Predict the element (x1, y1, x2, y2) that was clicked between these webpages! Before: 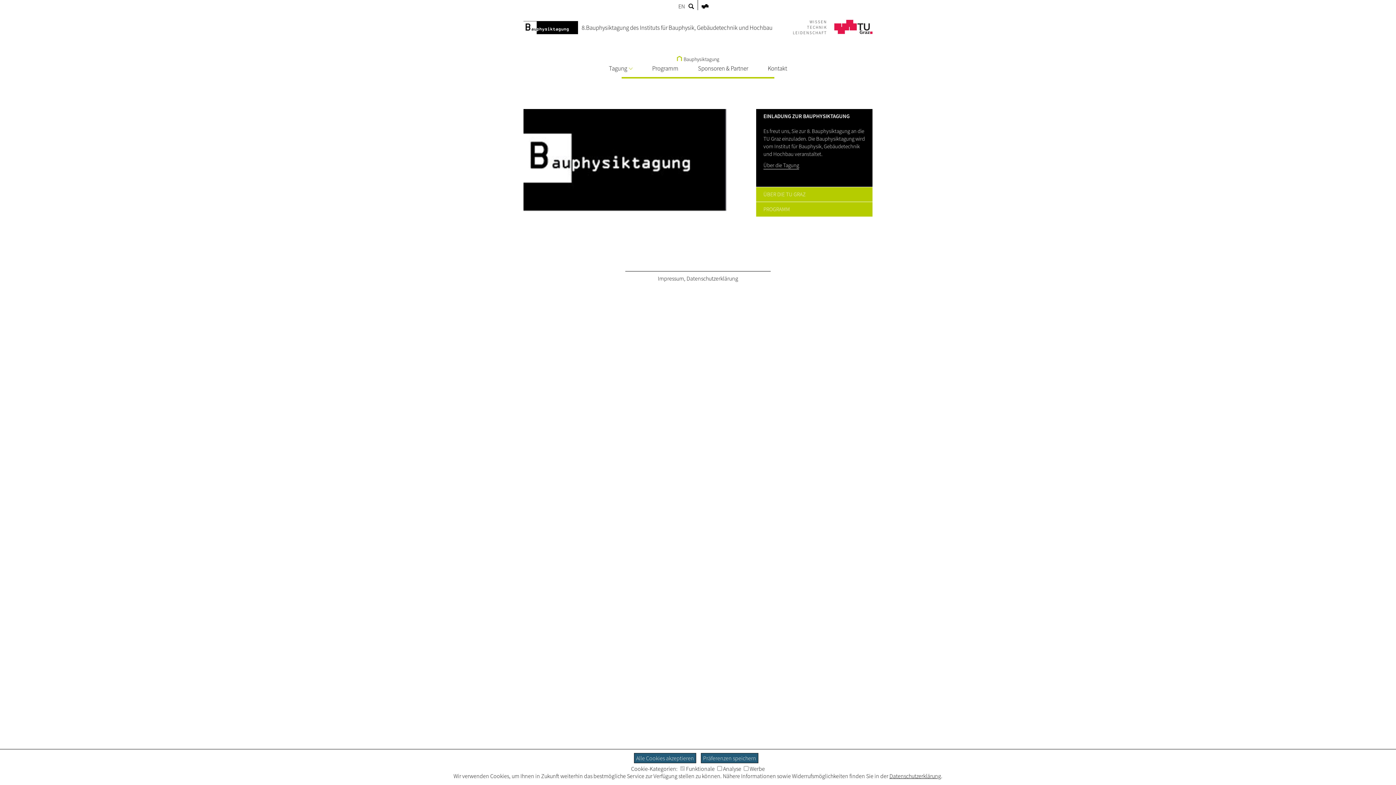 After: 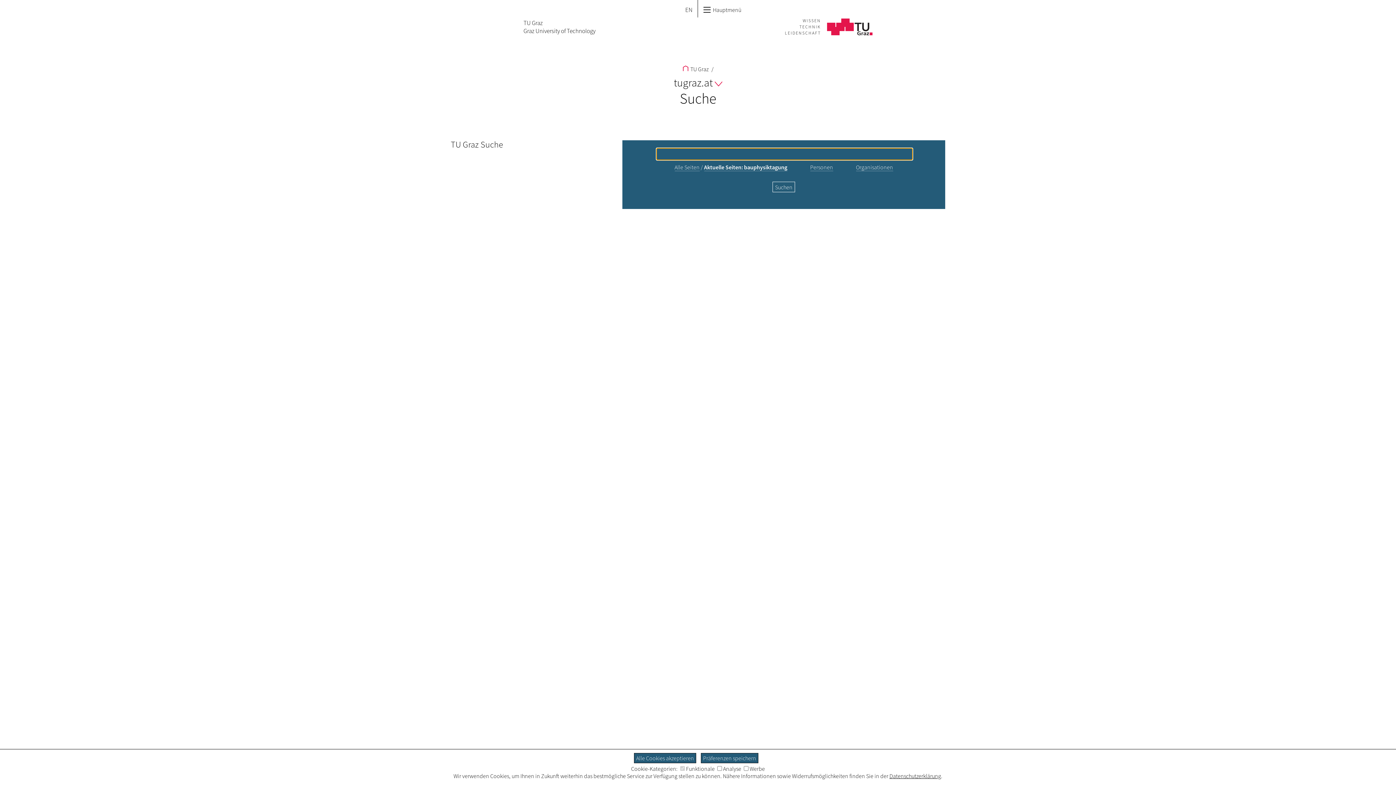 Action: bbox: (688, 2, 694, 10)